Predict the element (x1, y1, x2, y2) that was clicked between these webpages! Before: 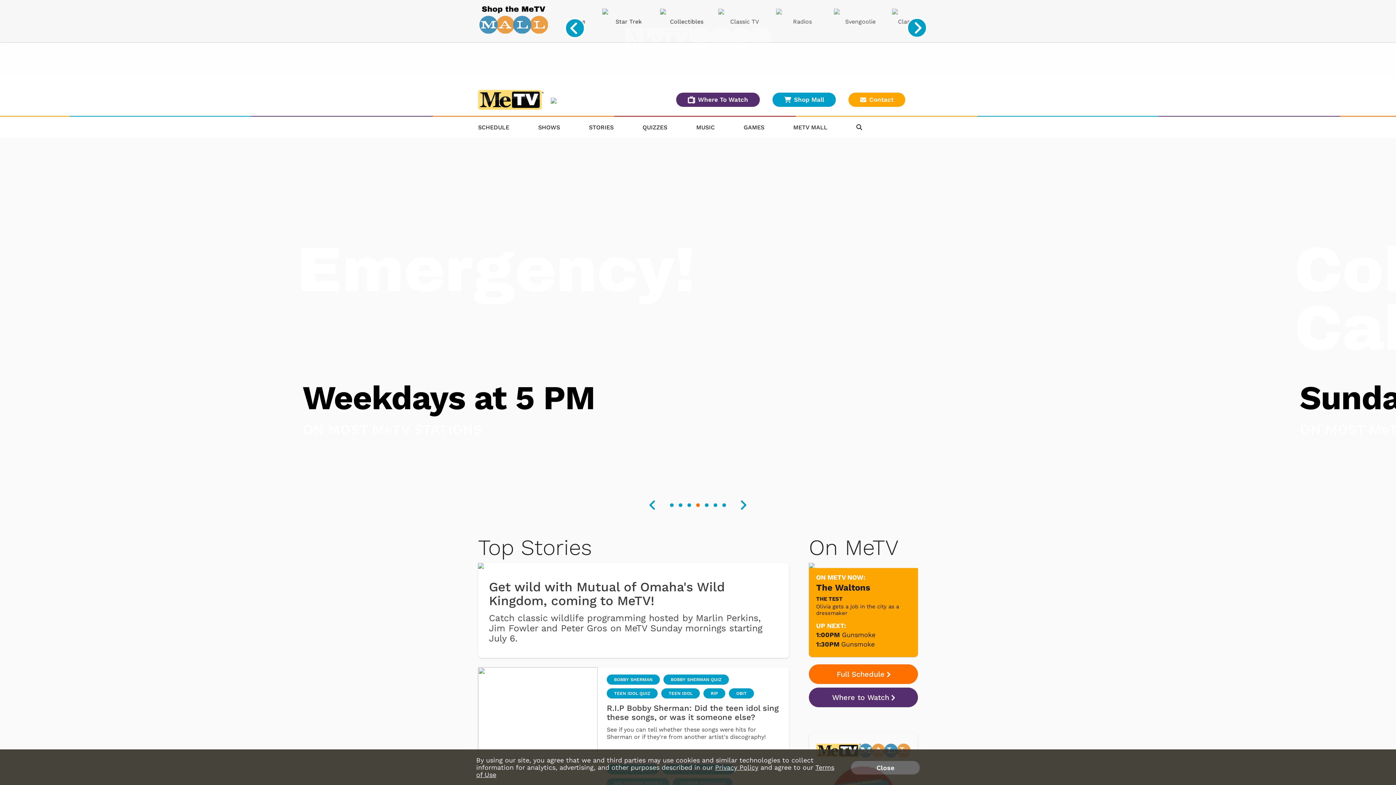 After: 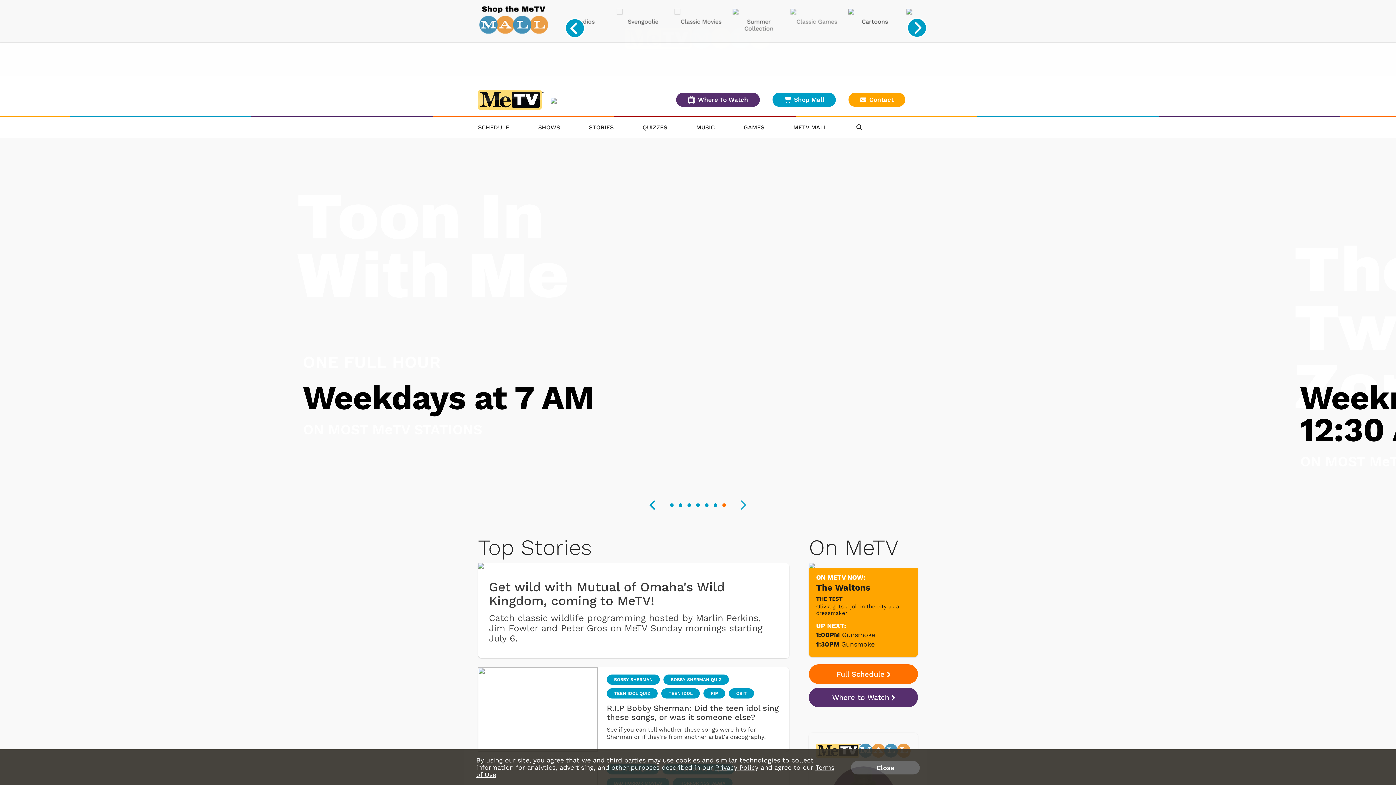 Action: bbox: (710, 500, 746, 511)